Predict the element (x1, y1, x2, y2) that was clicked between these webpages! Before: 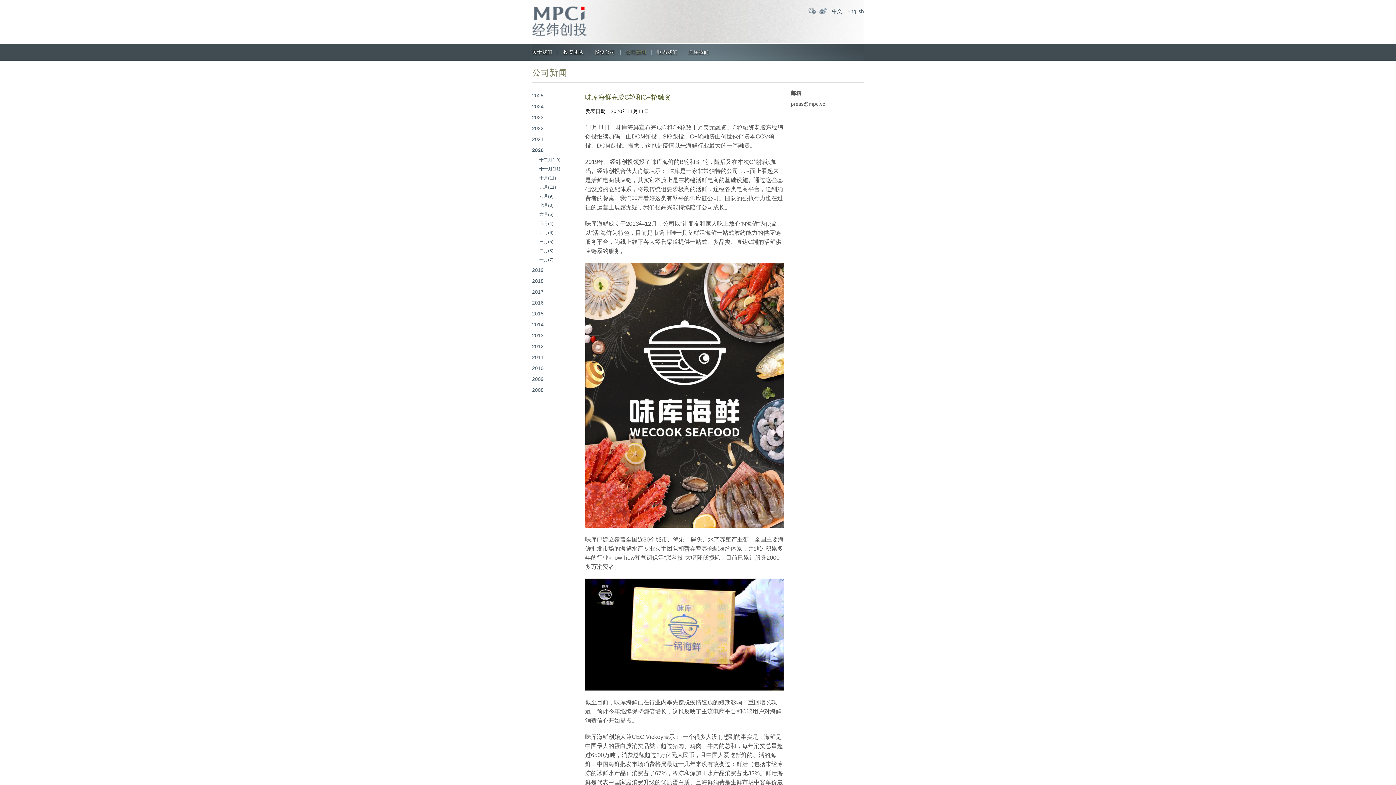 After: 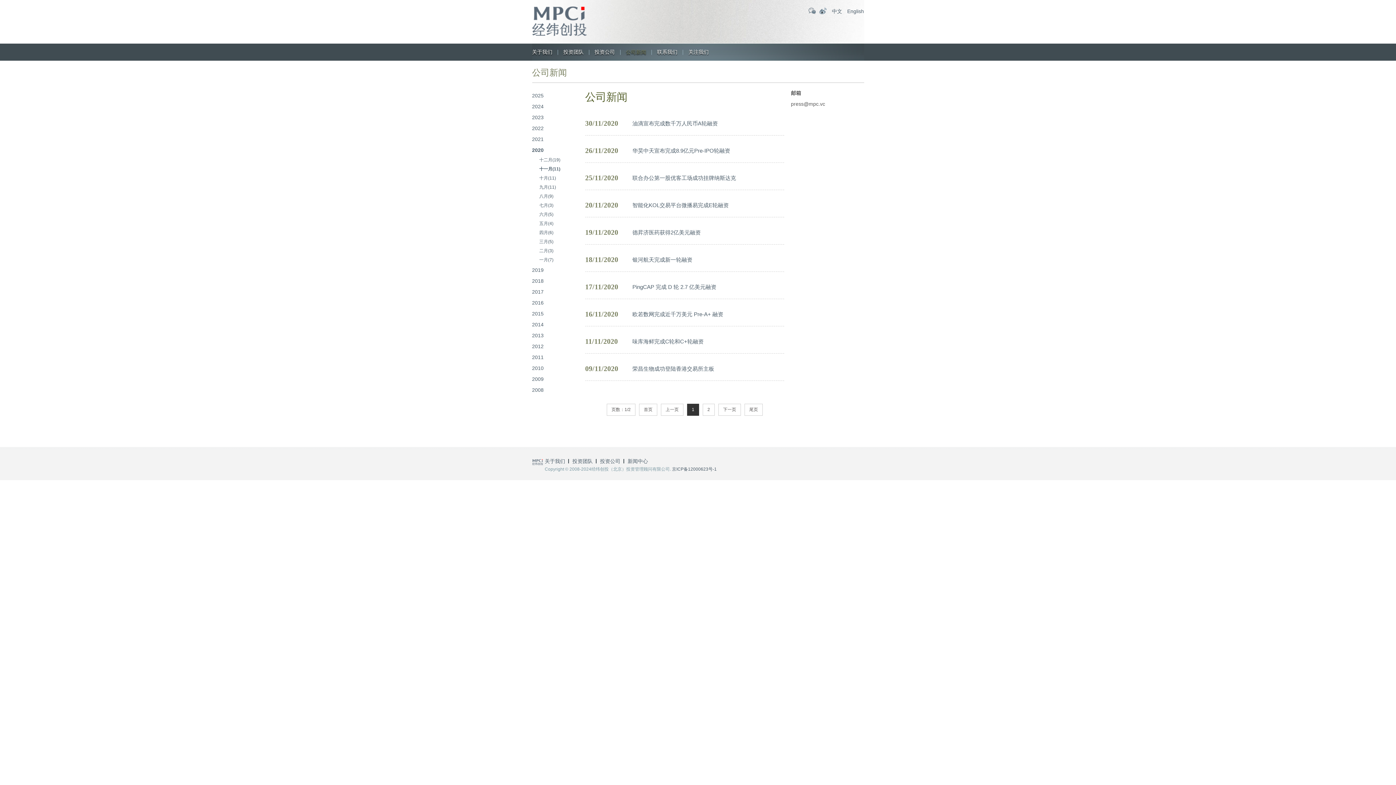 Action: label: 十一月(11) bbox: (539, 164, 585, 173)